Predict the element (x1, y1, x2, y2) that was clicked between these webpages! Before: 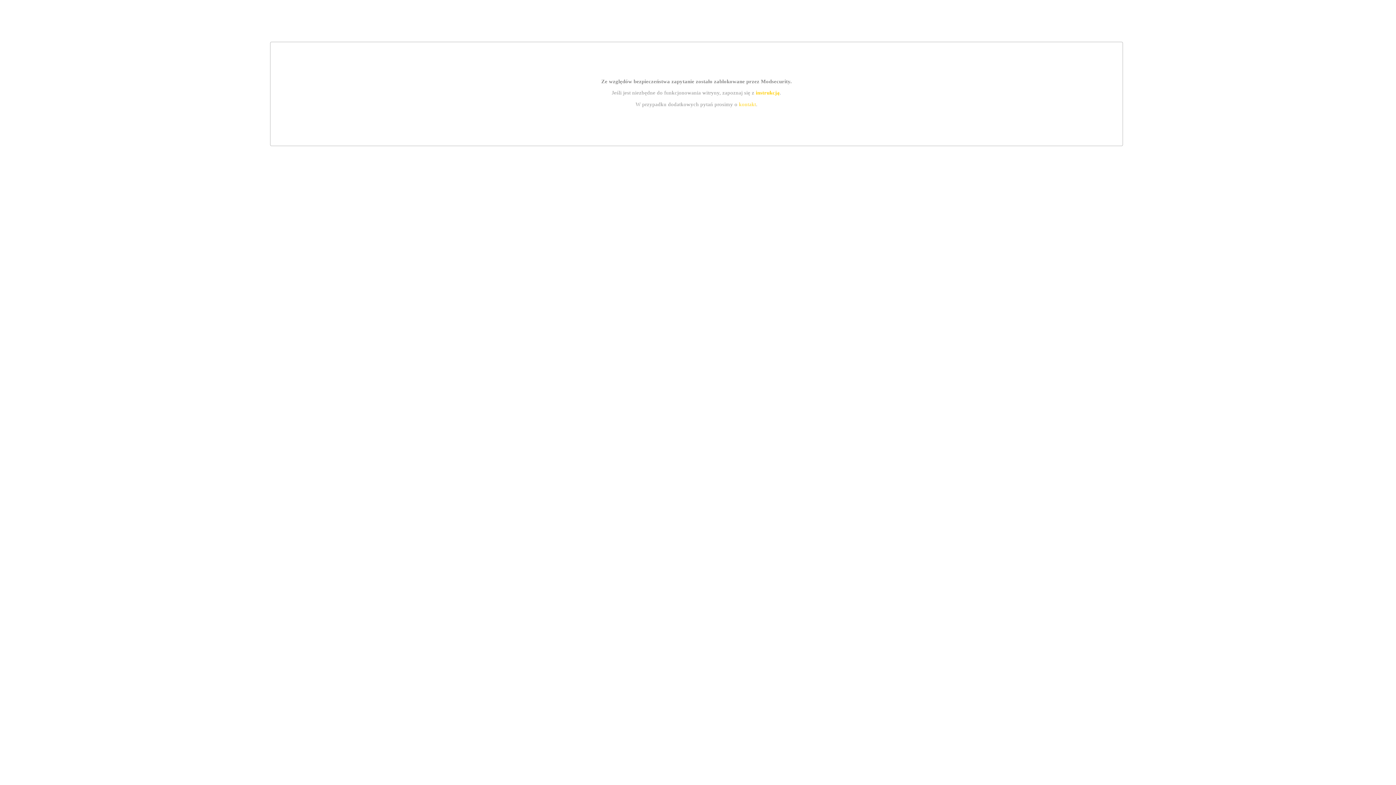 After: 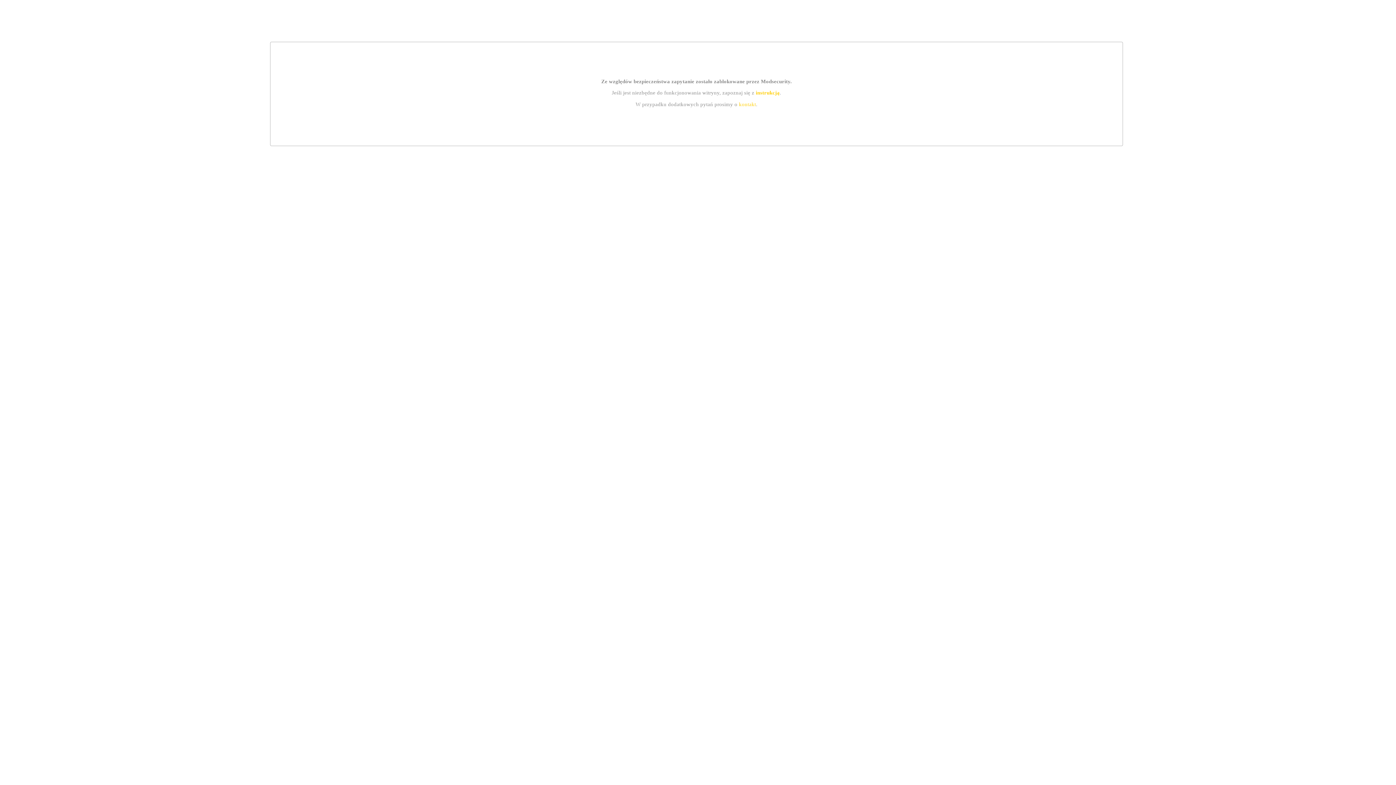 Action: bbox: (755, 89, 779, 95) label: instrukcją